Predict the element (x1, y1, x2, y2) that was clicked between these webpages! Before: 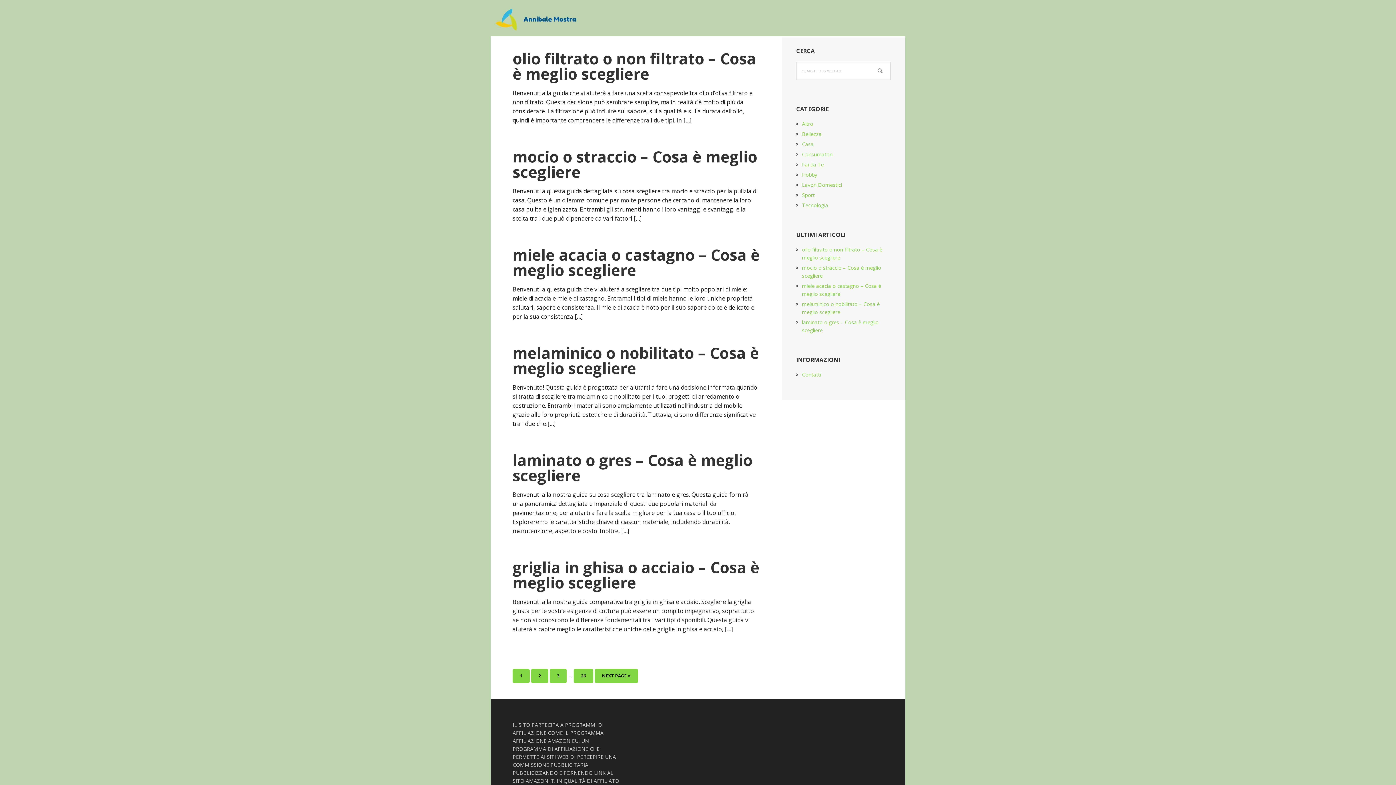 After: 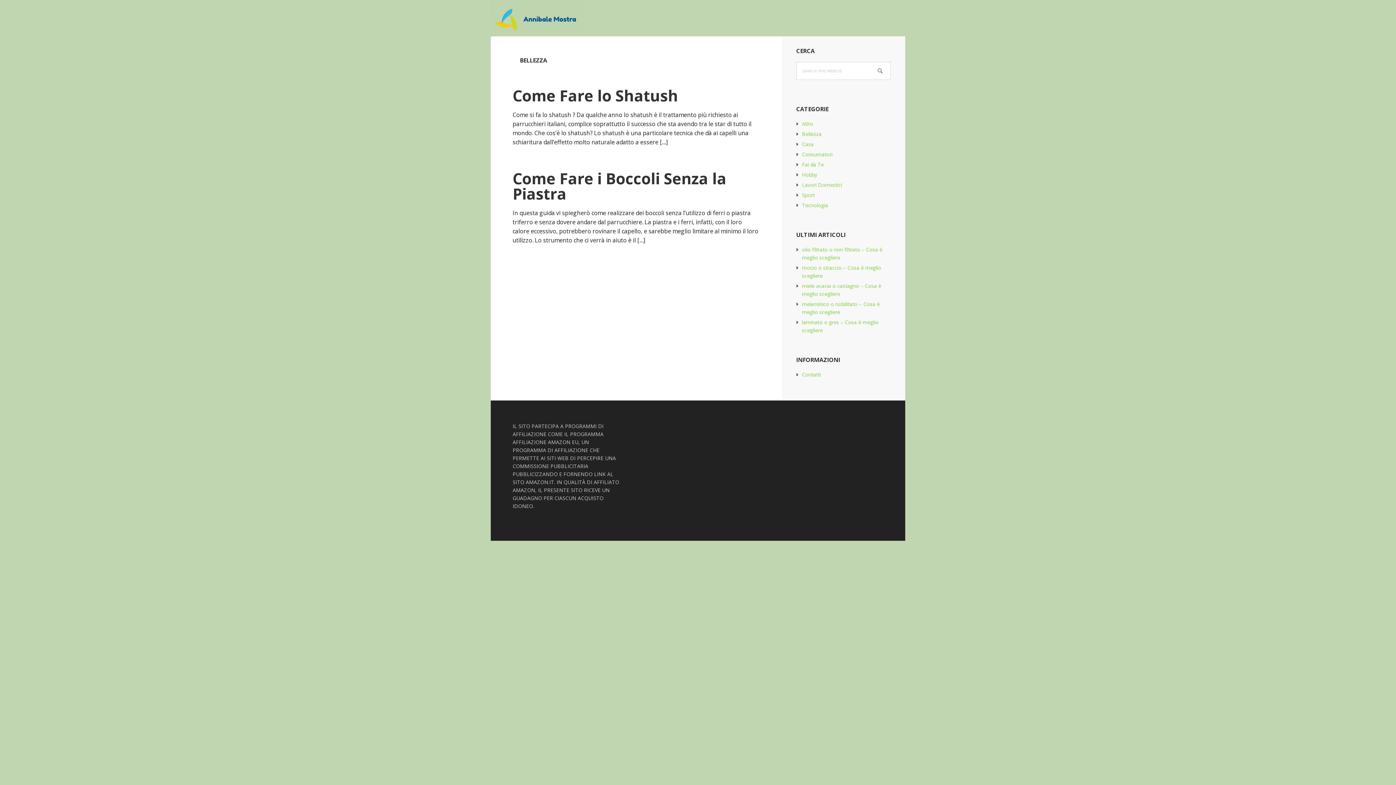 Action: label: Bellezza bbox: (802, 130, 821, 137)